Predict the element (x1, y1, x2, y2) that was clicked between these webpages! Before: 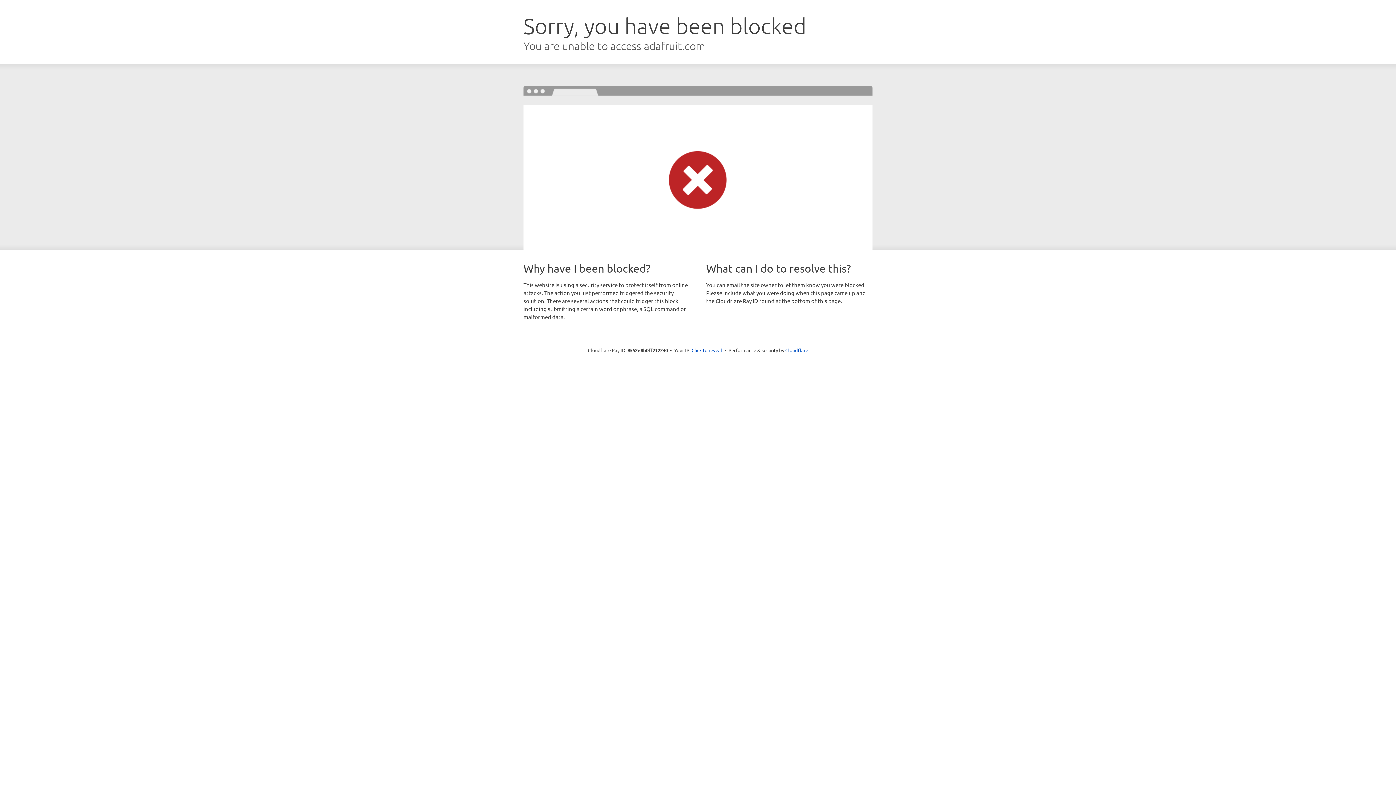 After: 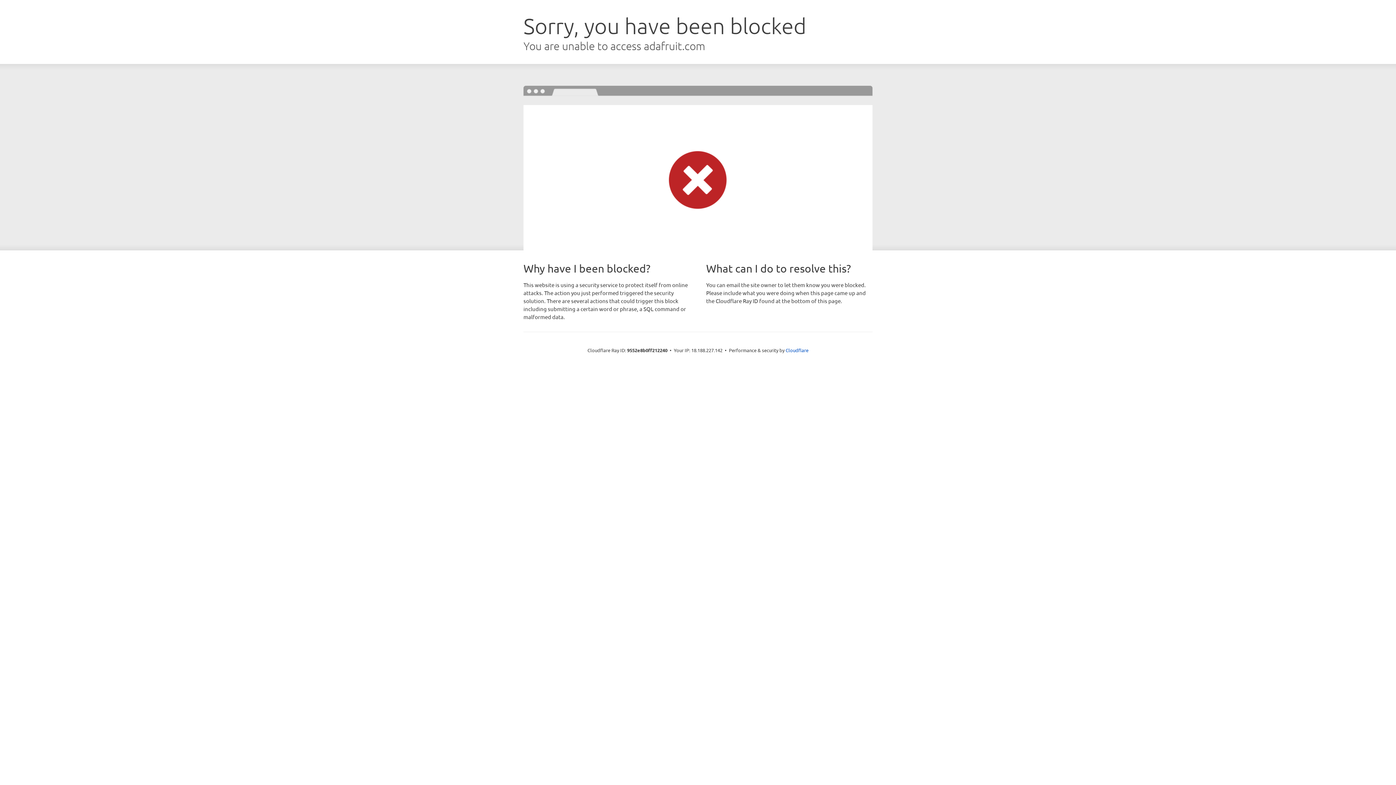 Action: label: Click to reveal bbox: (691, 346, 722, 353)